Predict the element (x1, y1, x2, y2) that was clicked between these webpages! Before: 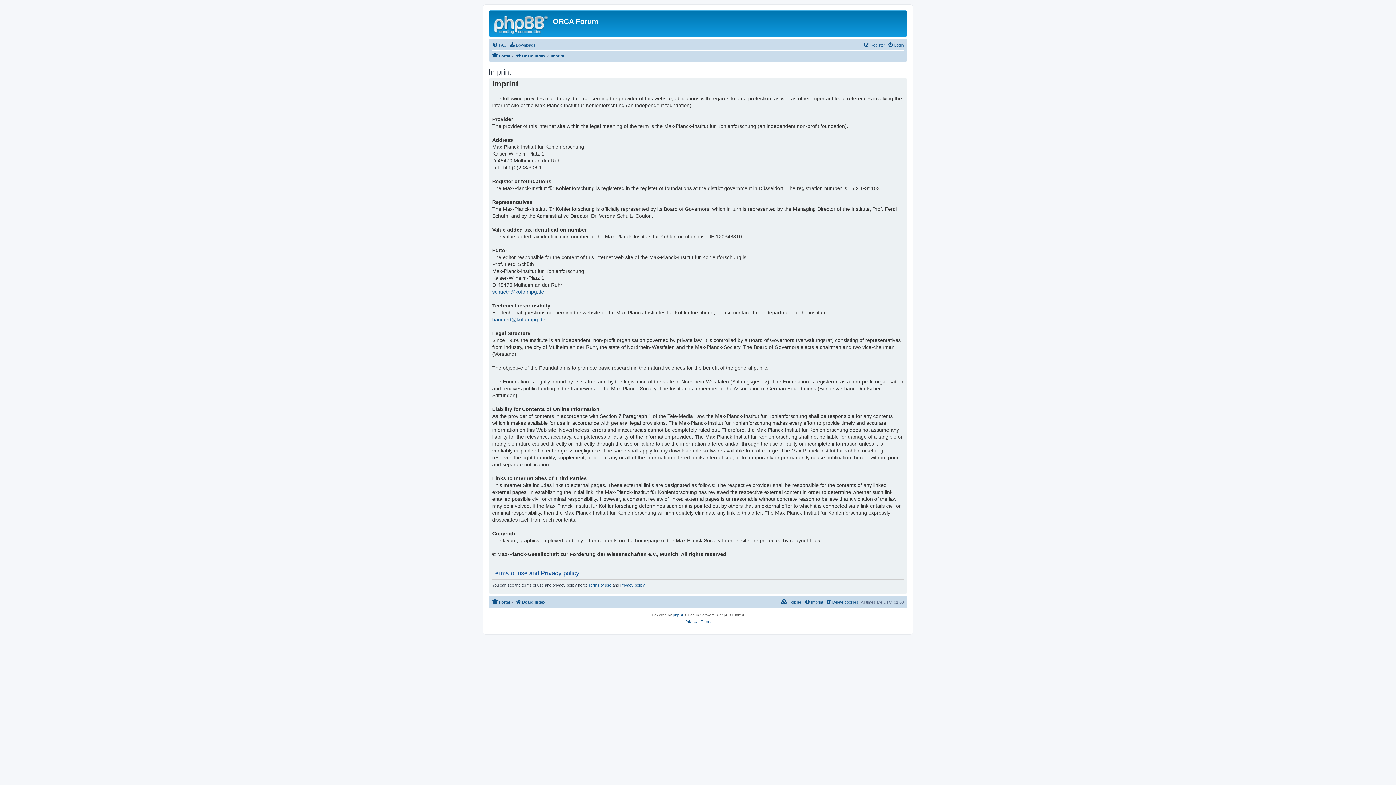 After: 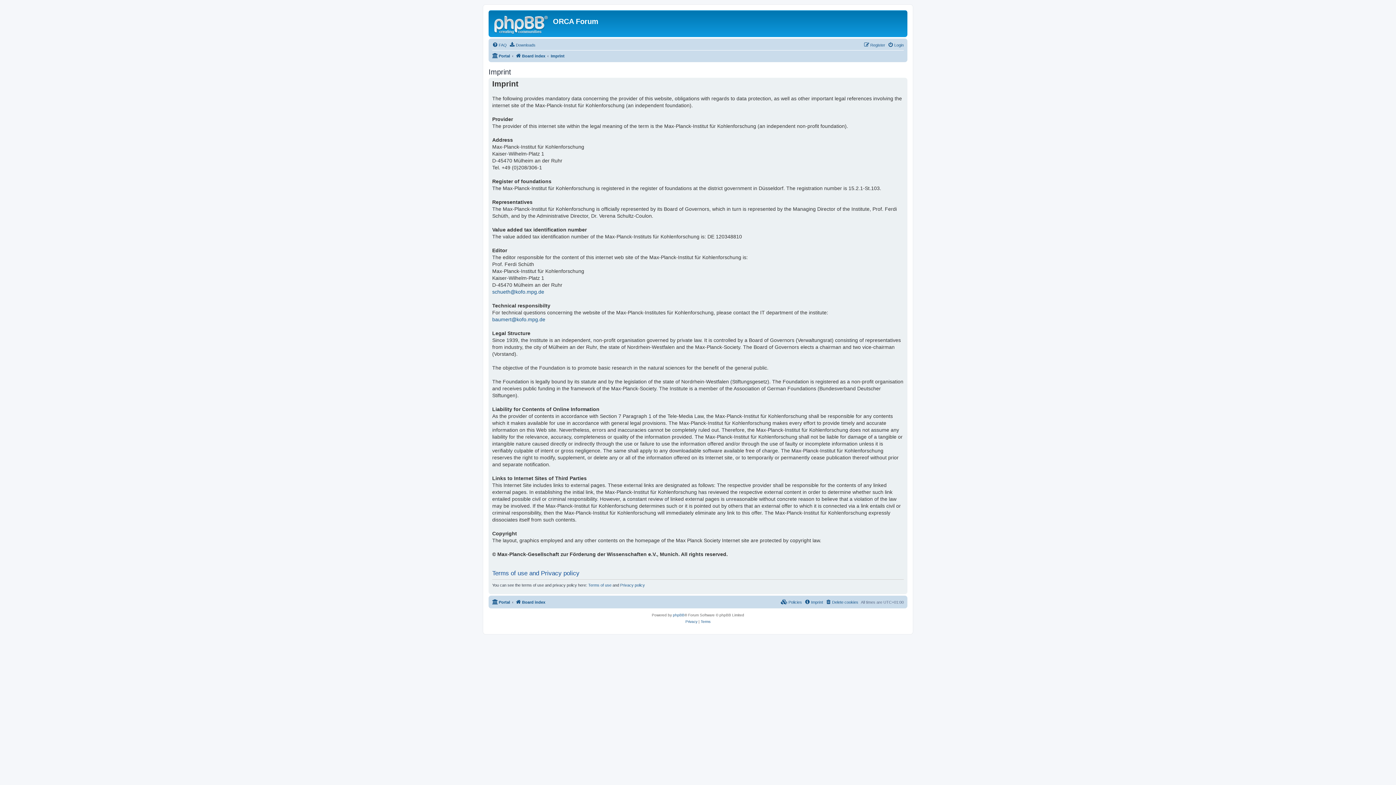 Action: label: Imprint bbox: (550, 51, 564, 60)